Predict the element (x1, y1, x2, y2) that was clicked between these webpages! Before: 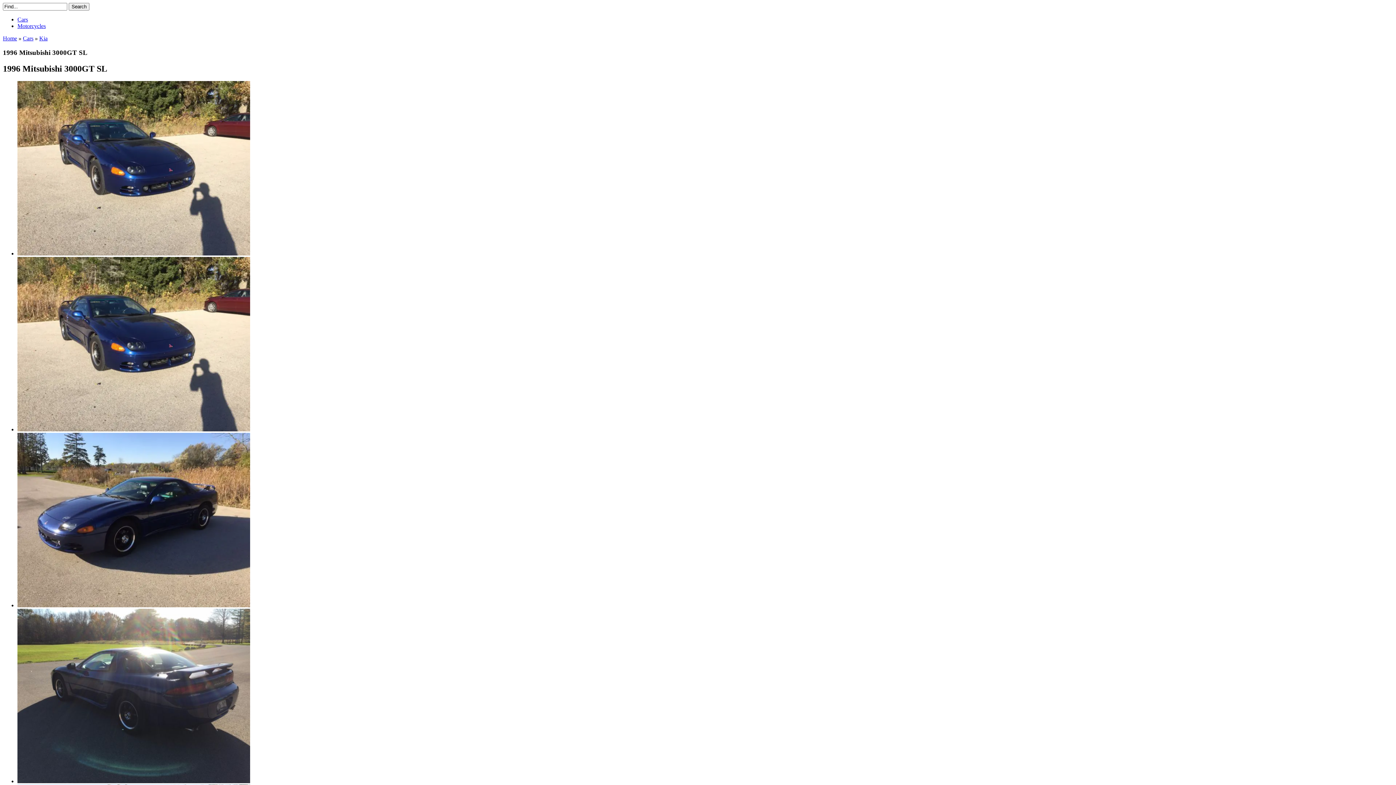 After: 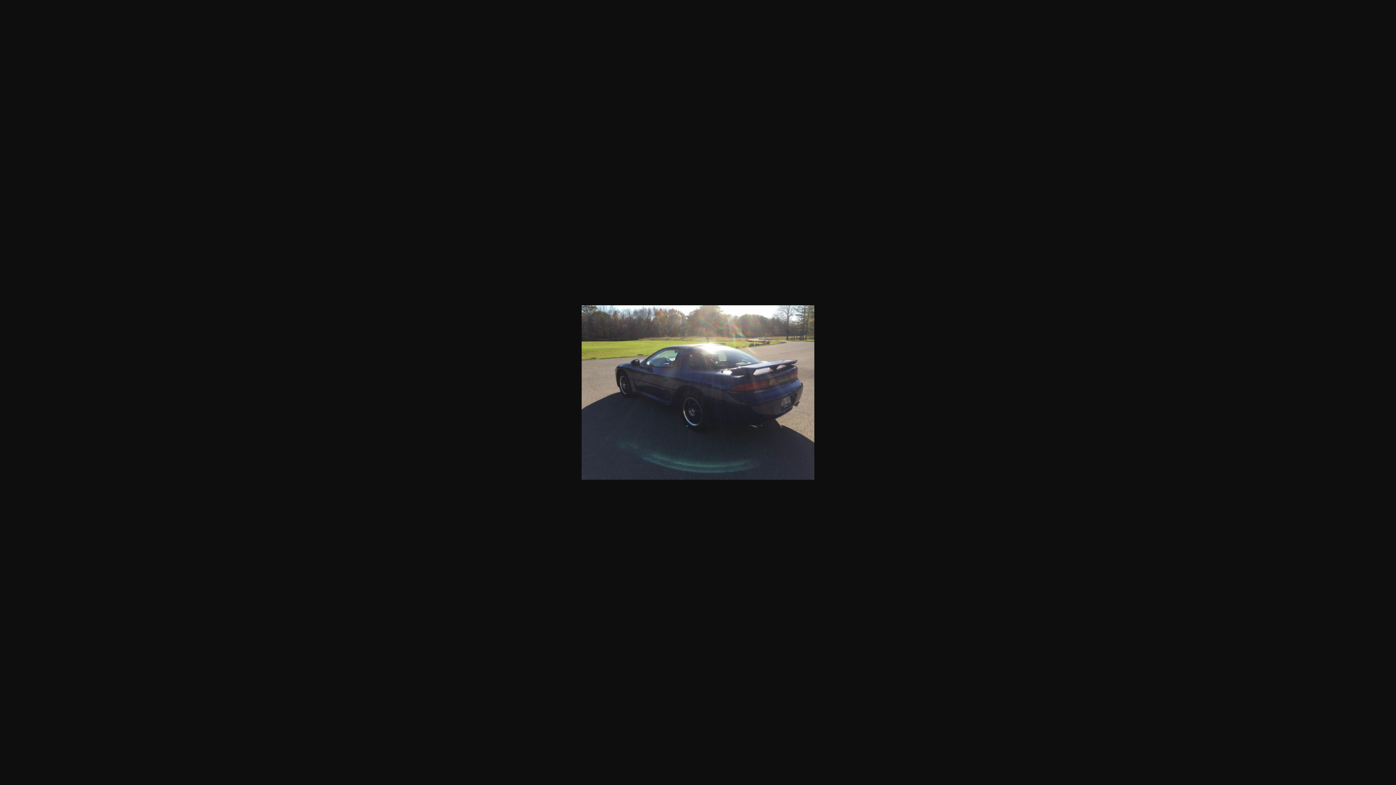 Action: bbox: (17, 778, 250, 784)